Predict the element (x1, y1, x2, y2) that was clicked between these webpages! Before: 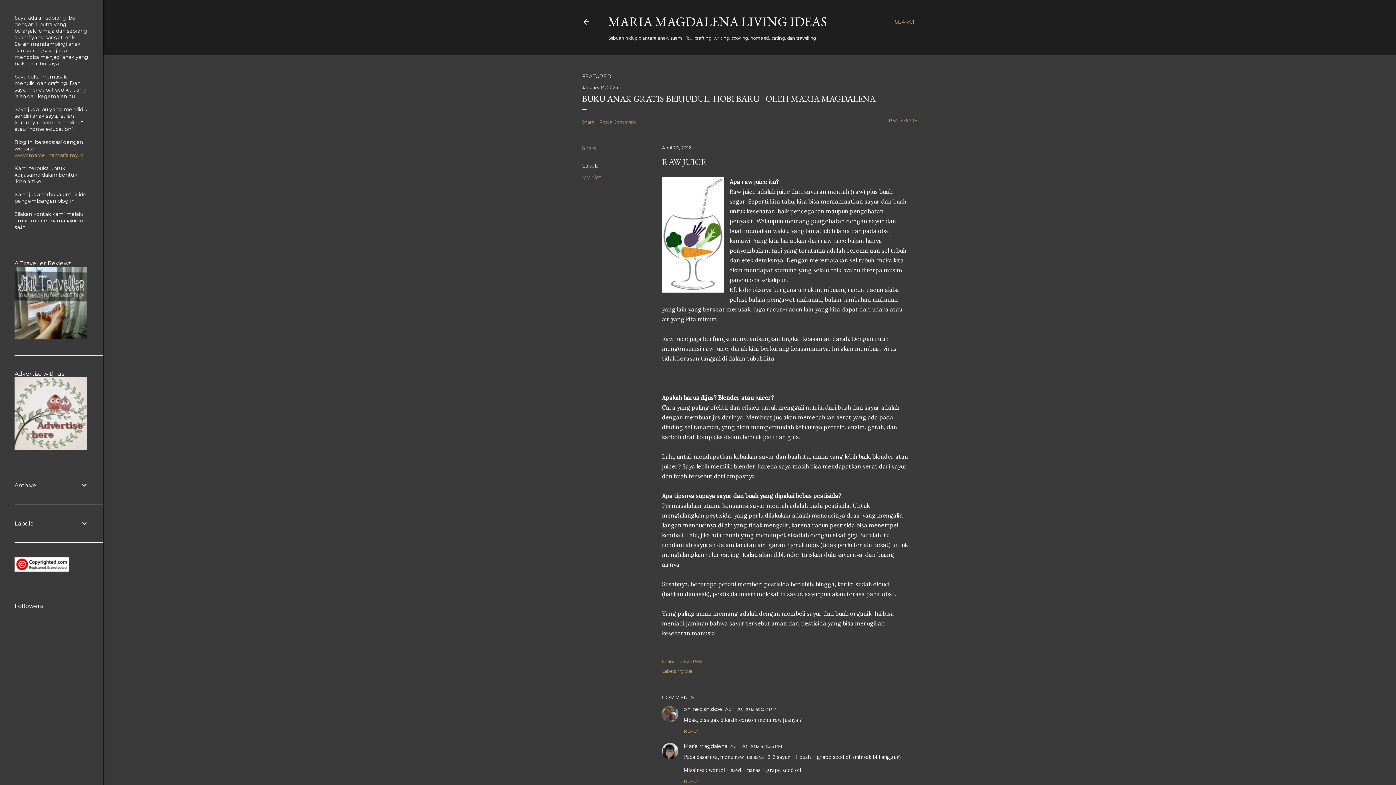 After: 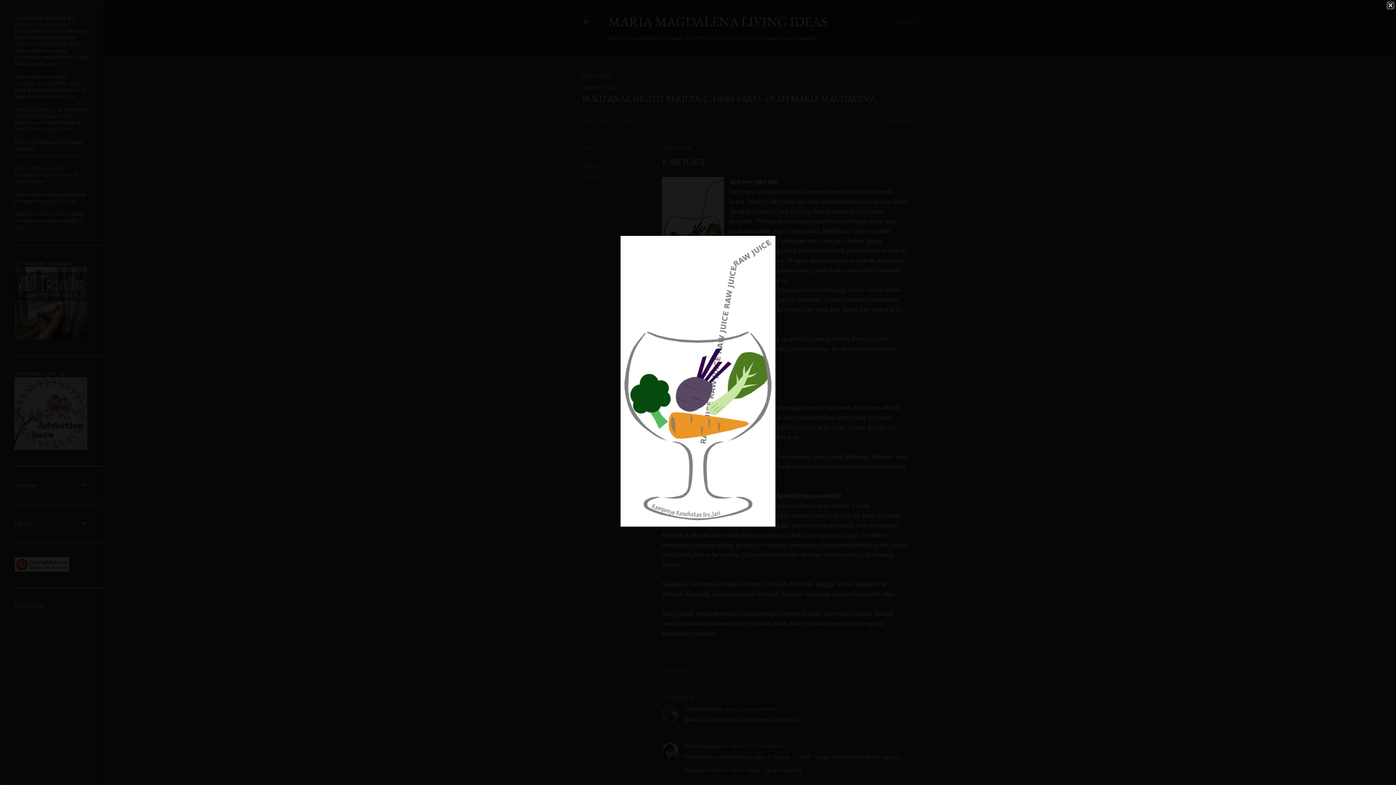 Action: bbox: (662, 177, 724, 295)